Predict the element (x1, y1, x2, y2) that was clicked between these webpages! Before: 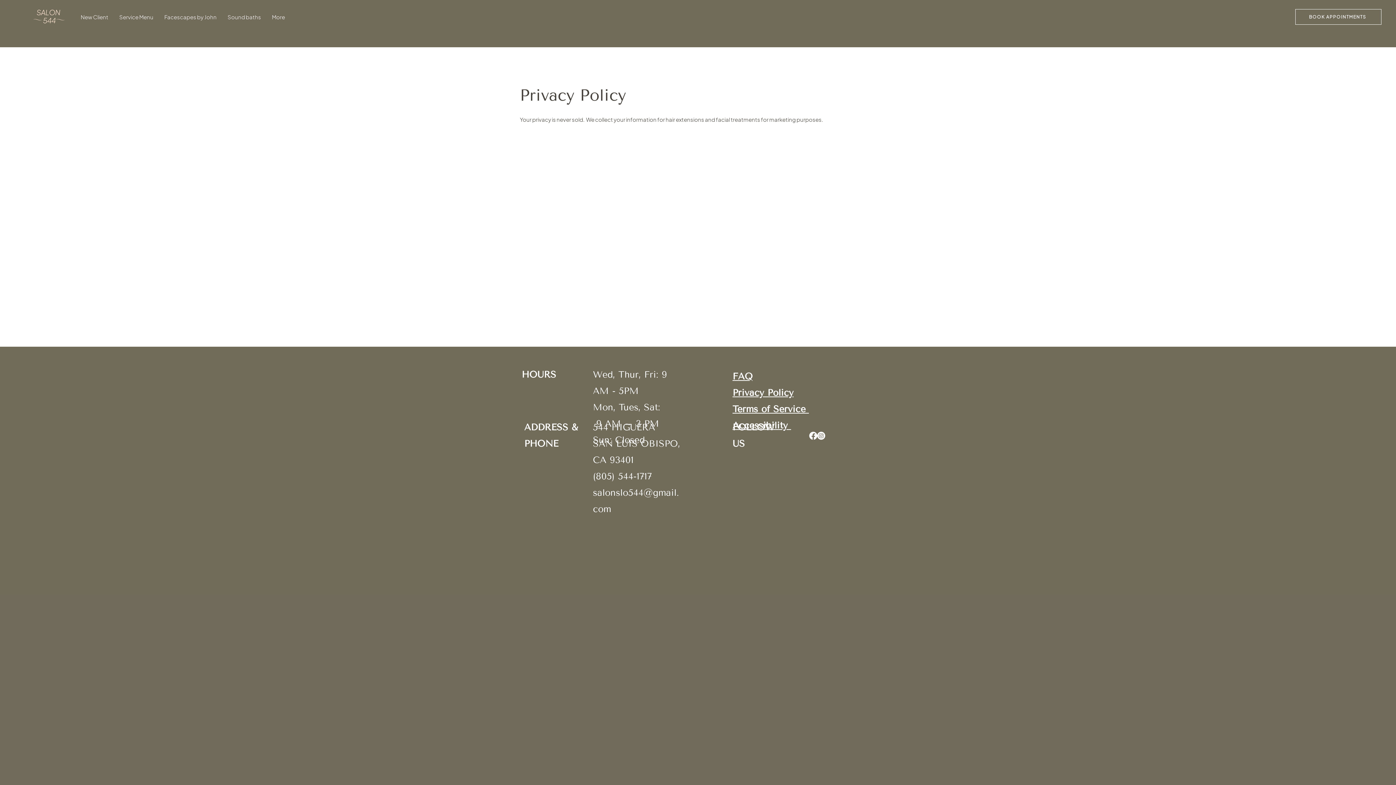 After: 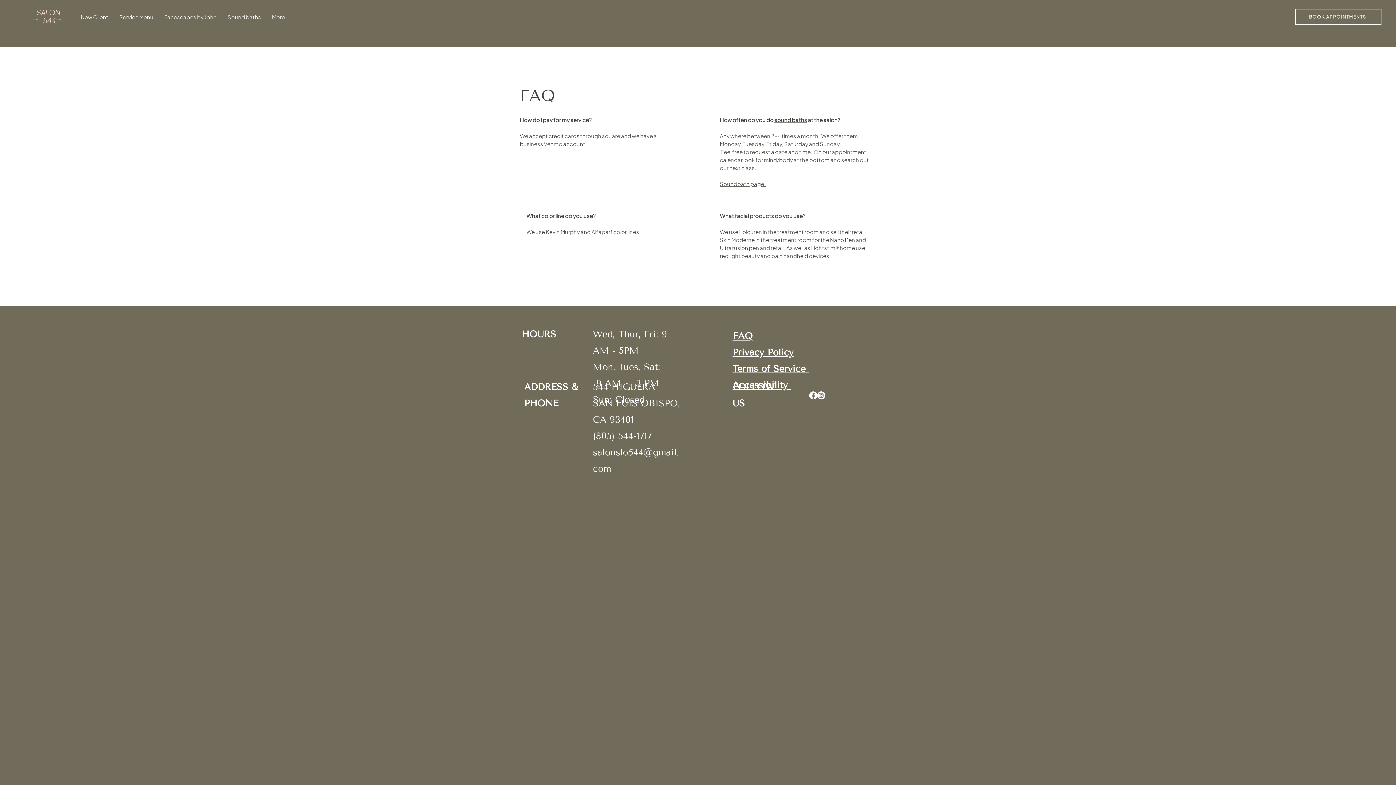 Action: bbox: (732, 371, 752, 382) label: FAQ